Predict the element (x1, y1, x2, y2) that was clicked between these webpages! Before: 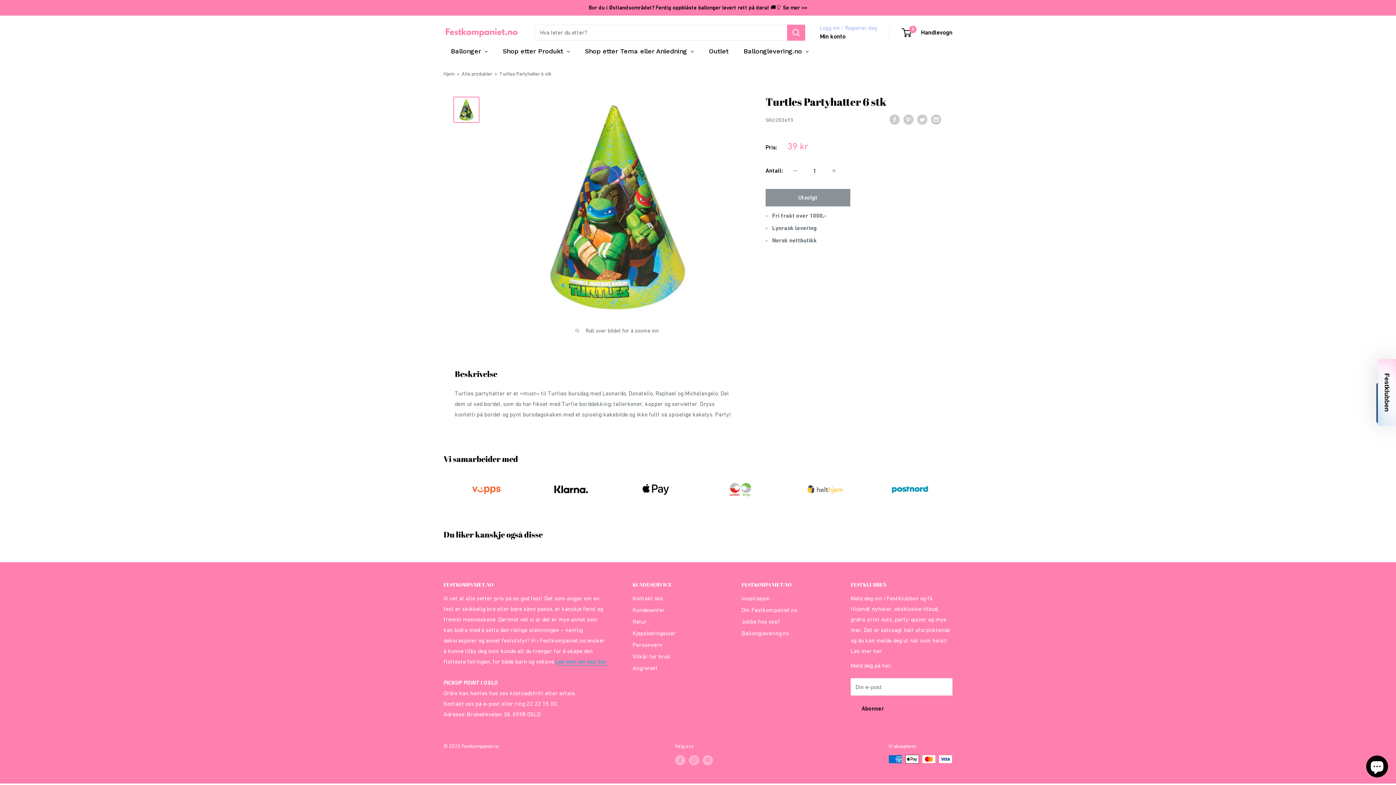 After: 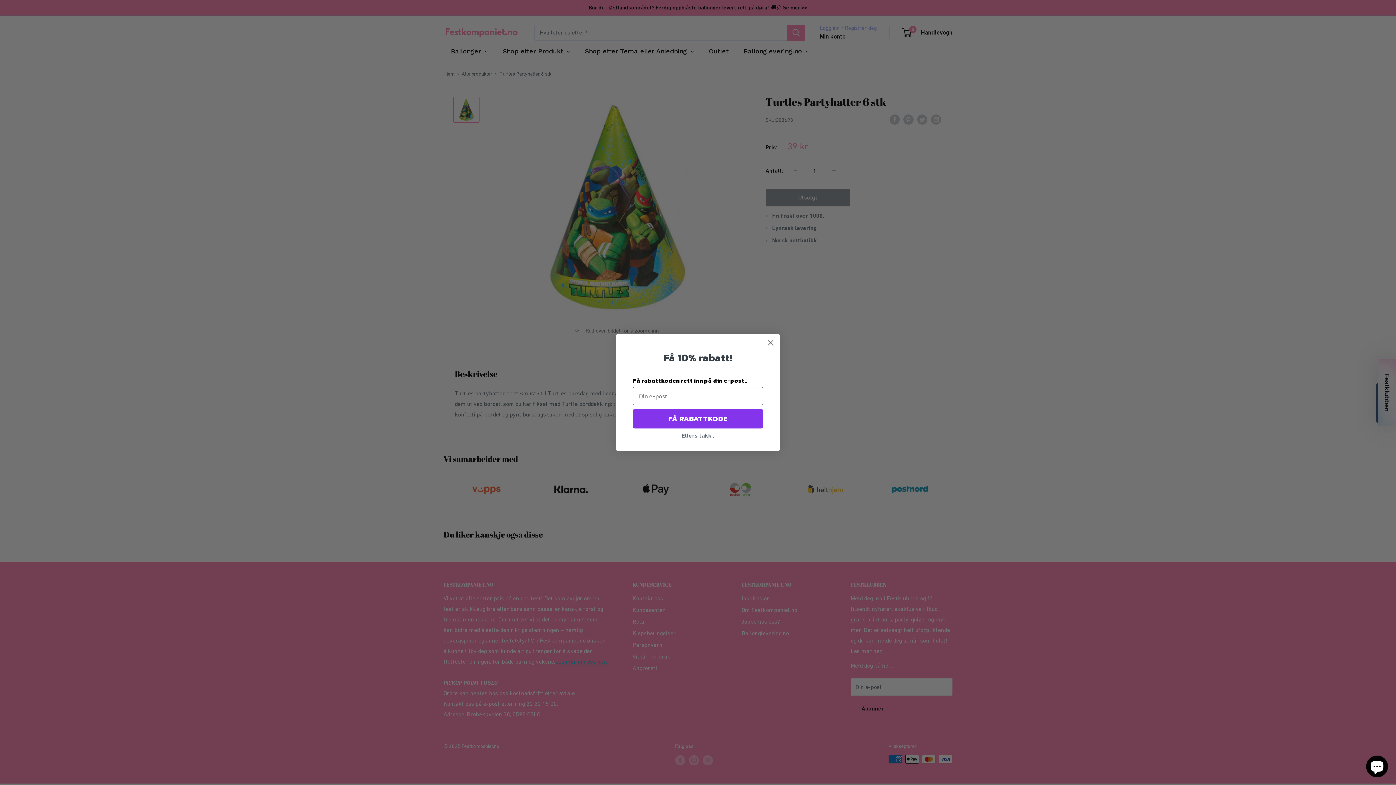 Action: label: Pin på Pinterest bbox: (903, 113, 913, 124)